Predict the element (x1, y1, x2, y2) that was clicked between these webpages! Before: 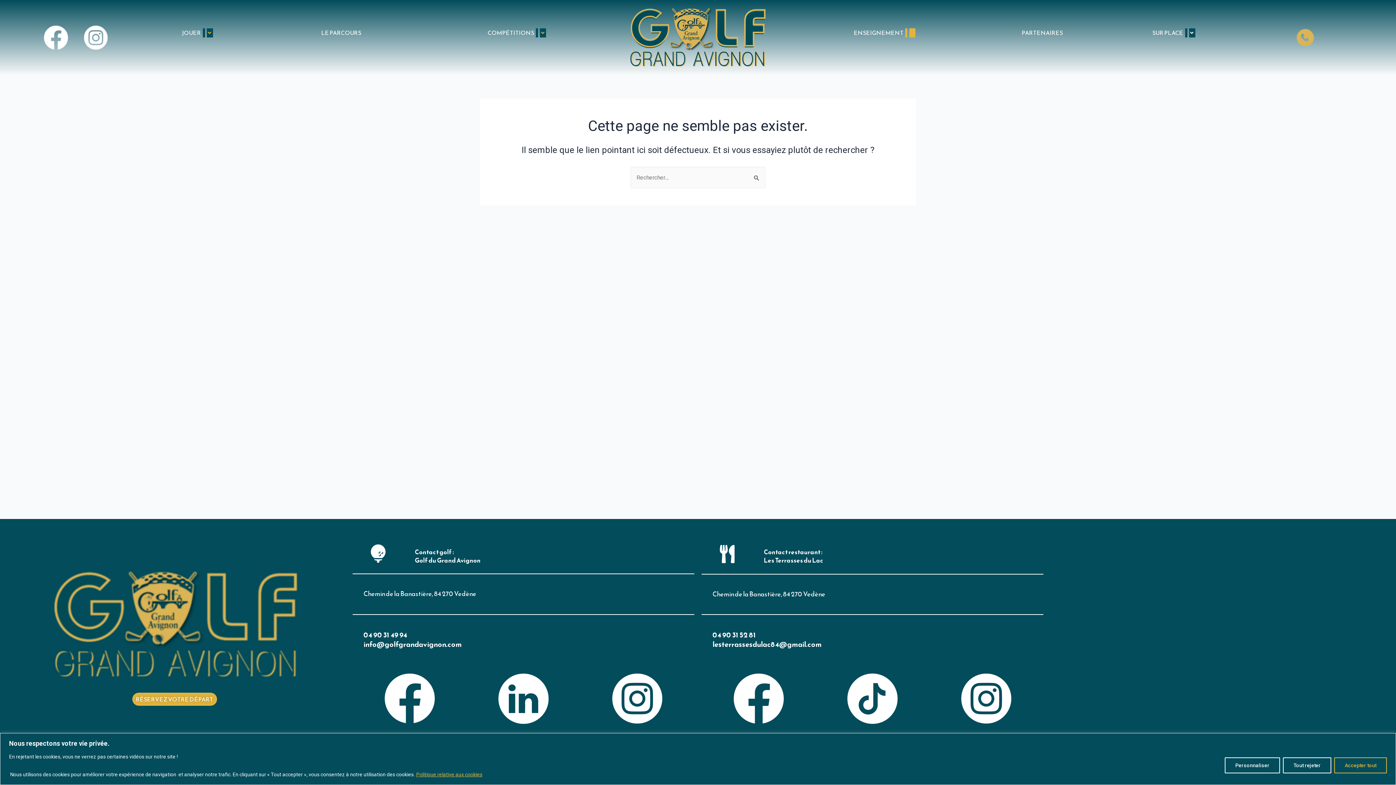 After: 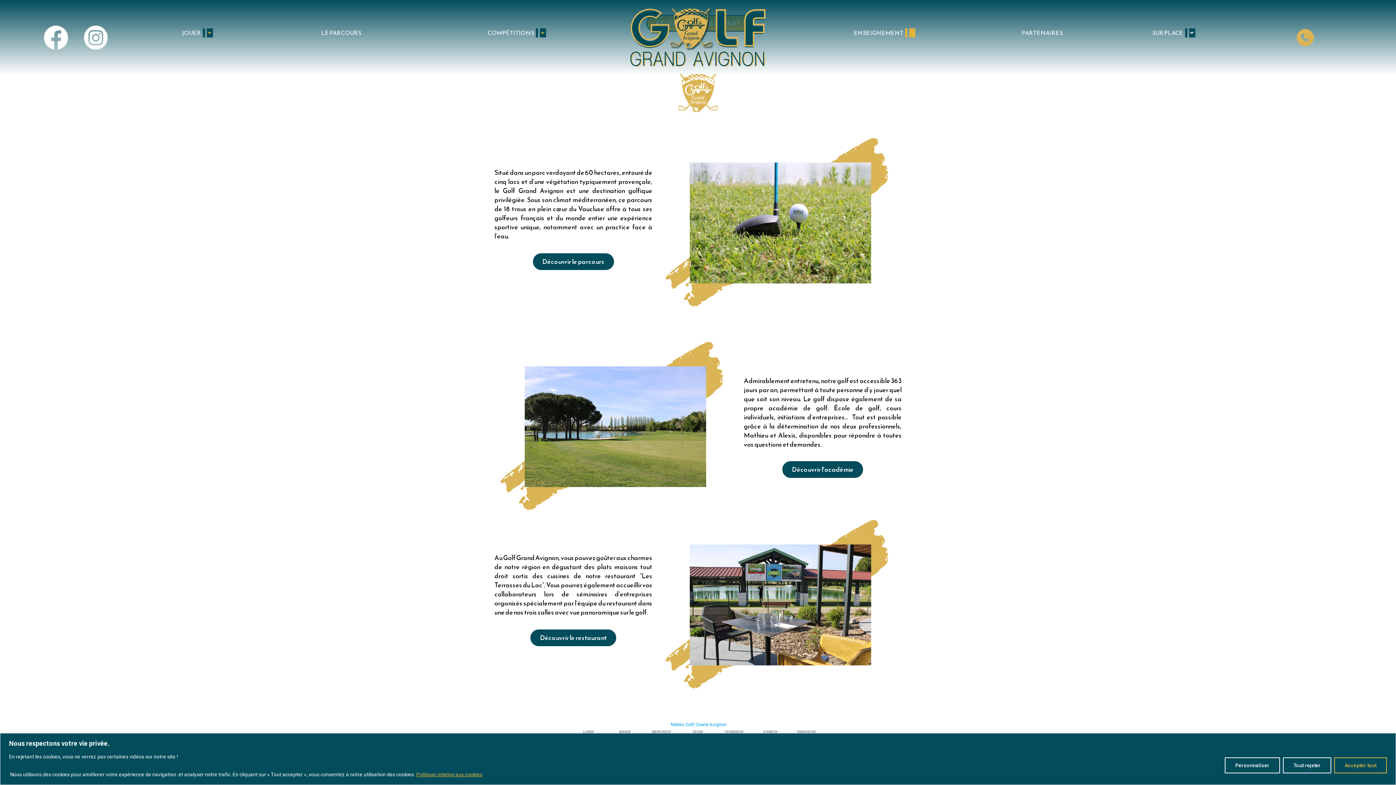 Action: bbox: (626, 3, 769, 71)